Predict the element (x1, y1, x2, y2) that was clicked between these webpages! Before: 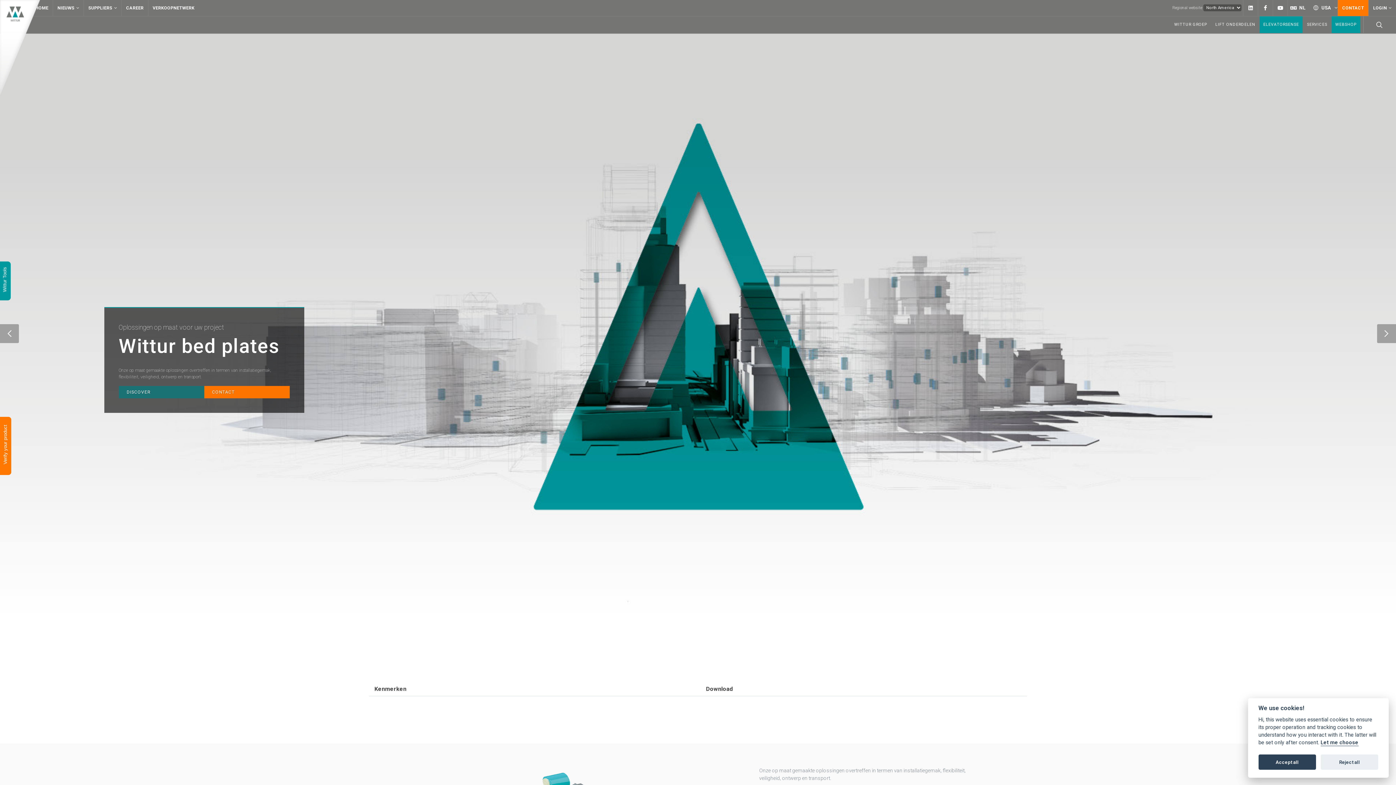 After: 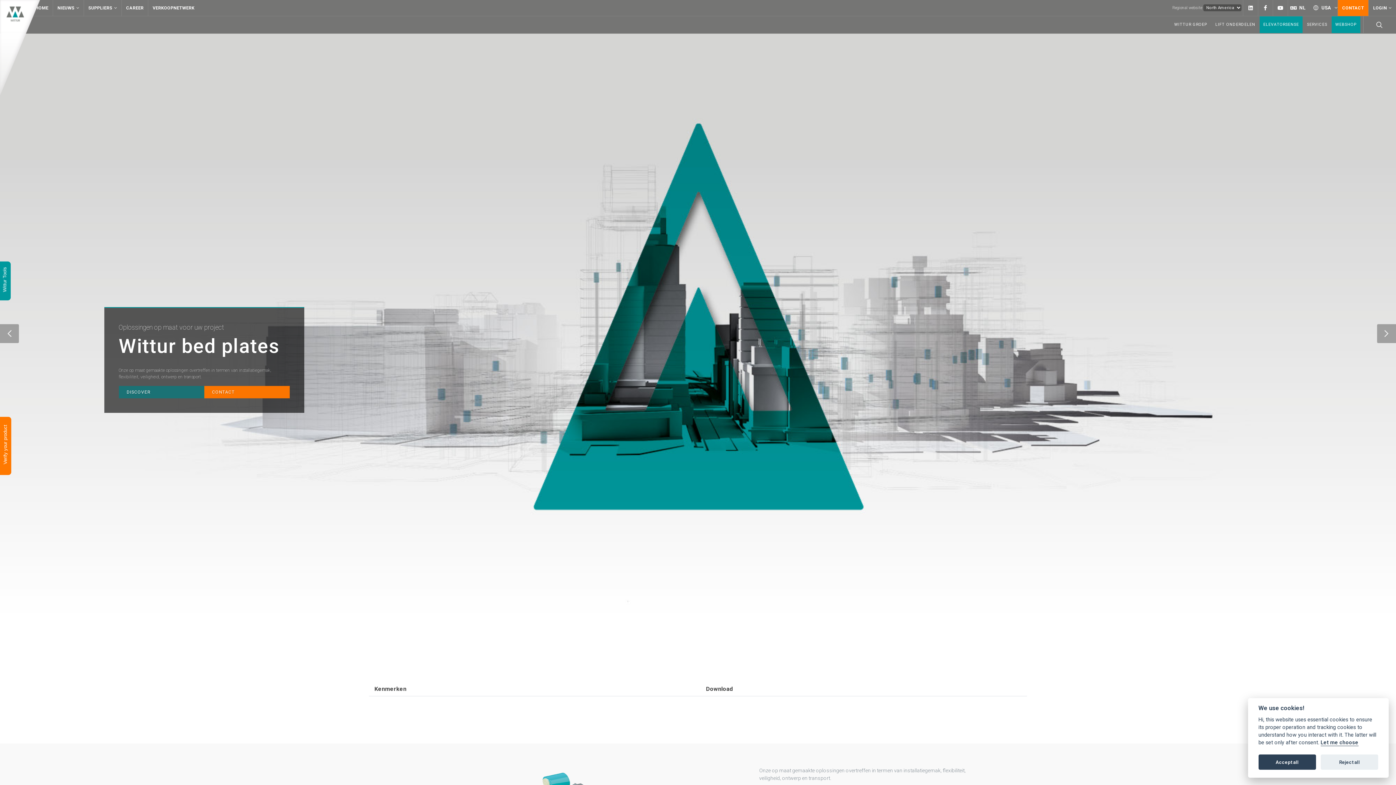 Action: bbox: (0, 324, 18, 343) label: Previous slide